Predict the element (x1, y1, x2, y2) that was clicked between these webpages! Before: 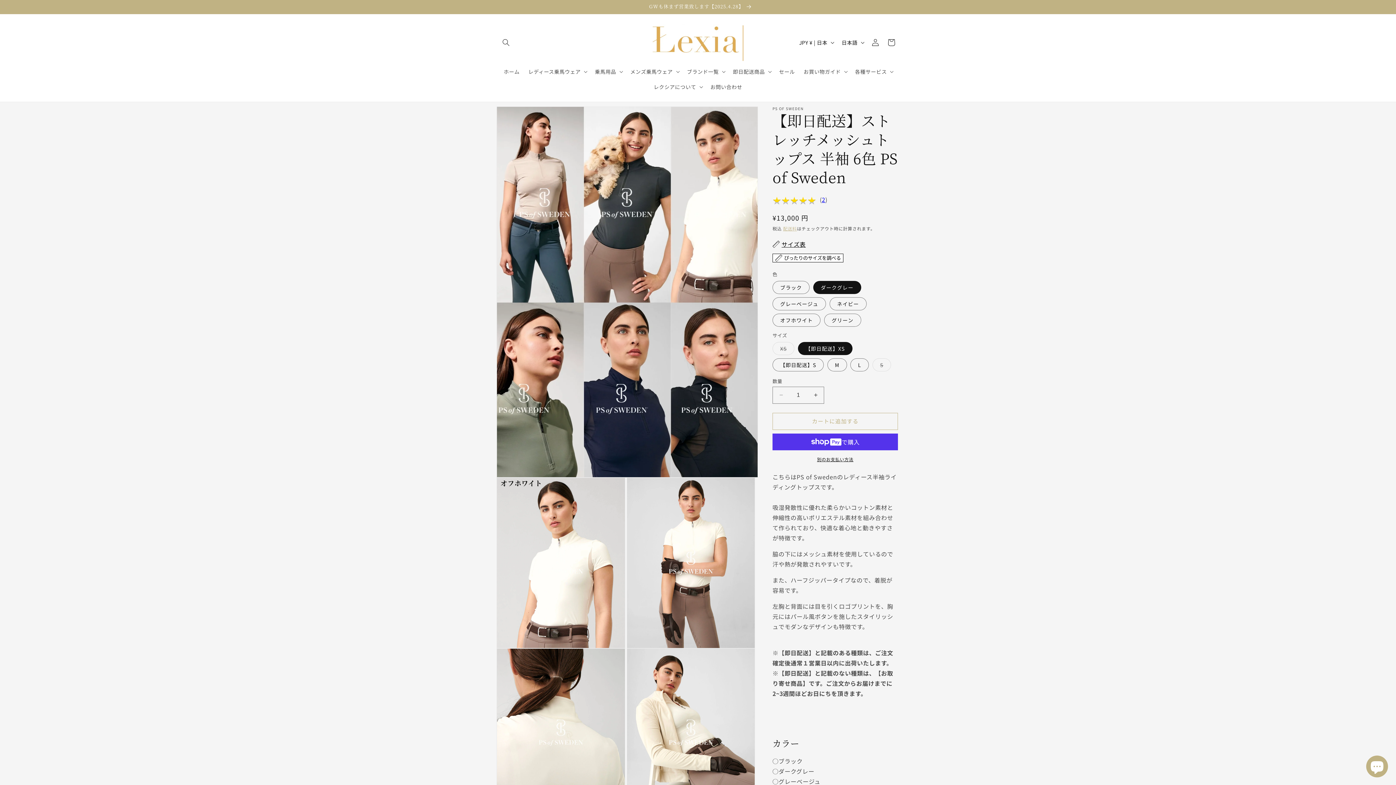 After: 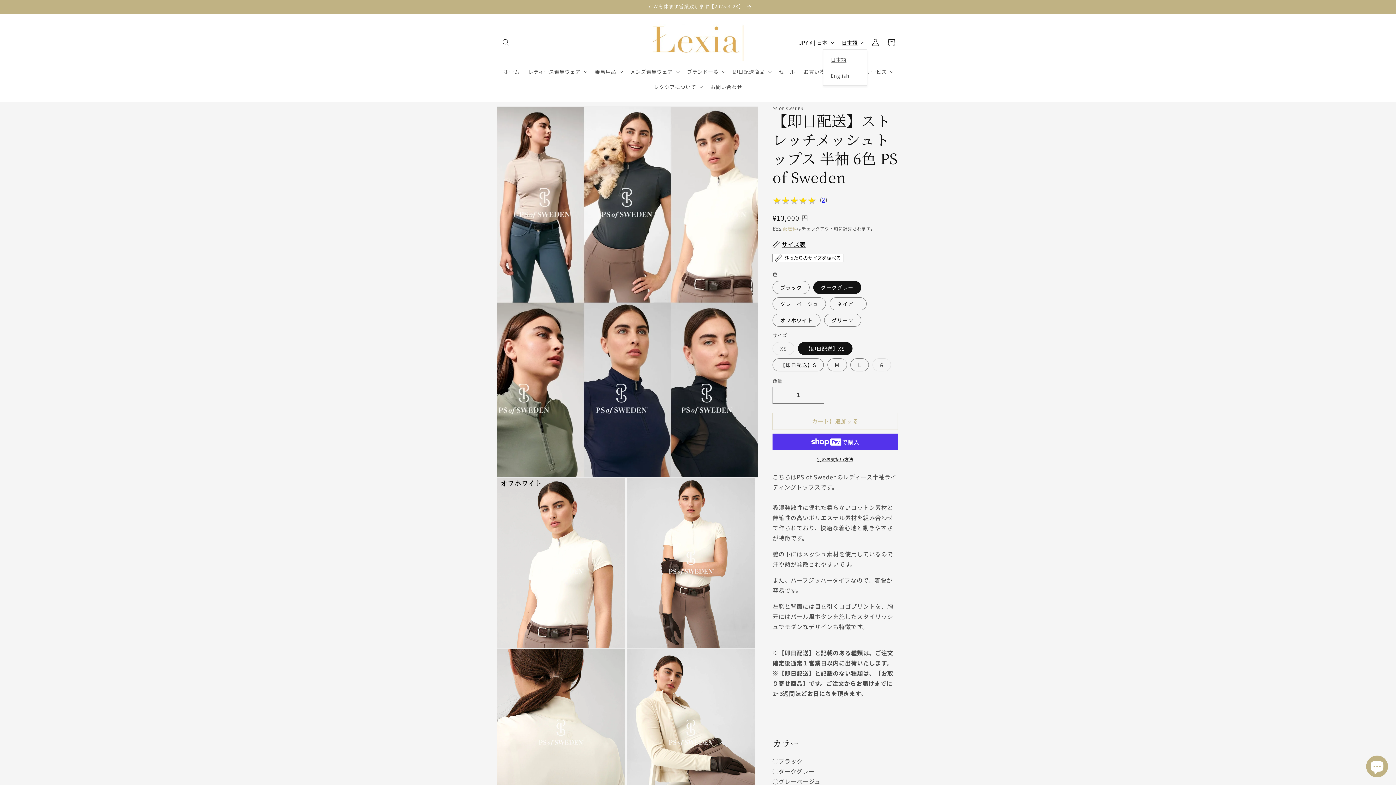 Action: bbox: (837, 35, 867, 49) label: 日本語